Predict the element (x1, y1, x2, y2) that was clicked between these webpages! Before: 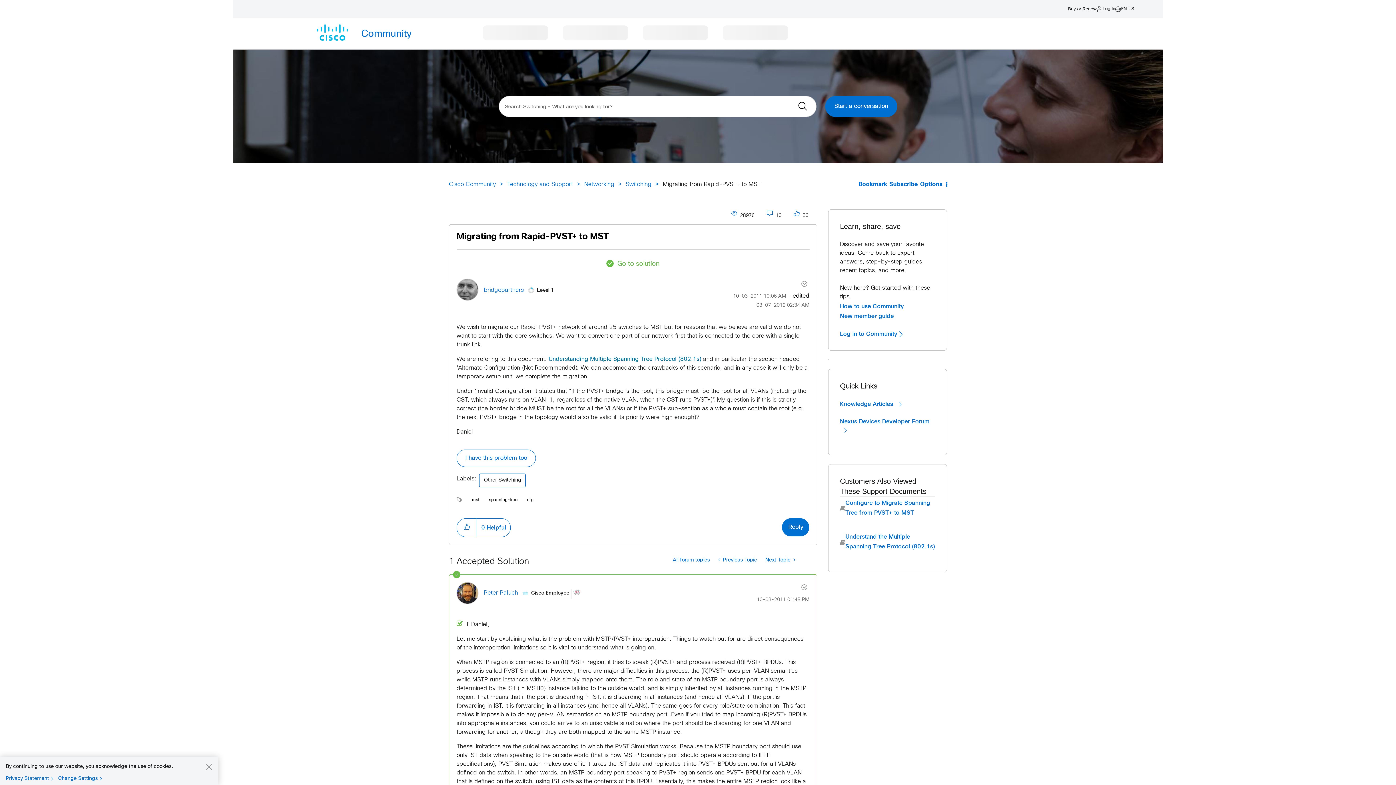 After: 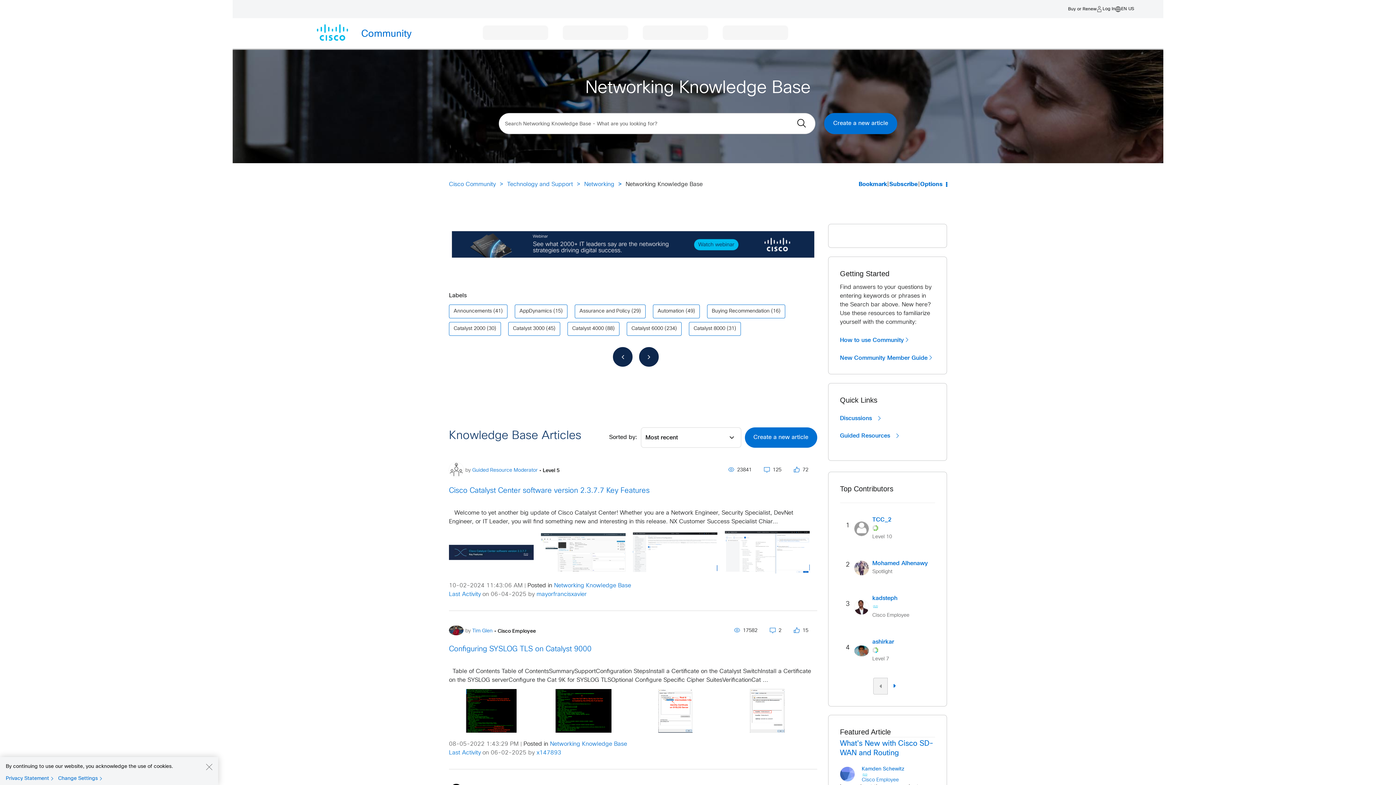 Action: label: Knowledge Articles  bbox: (840, 400, 935, 408)